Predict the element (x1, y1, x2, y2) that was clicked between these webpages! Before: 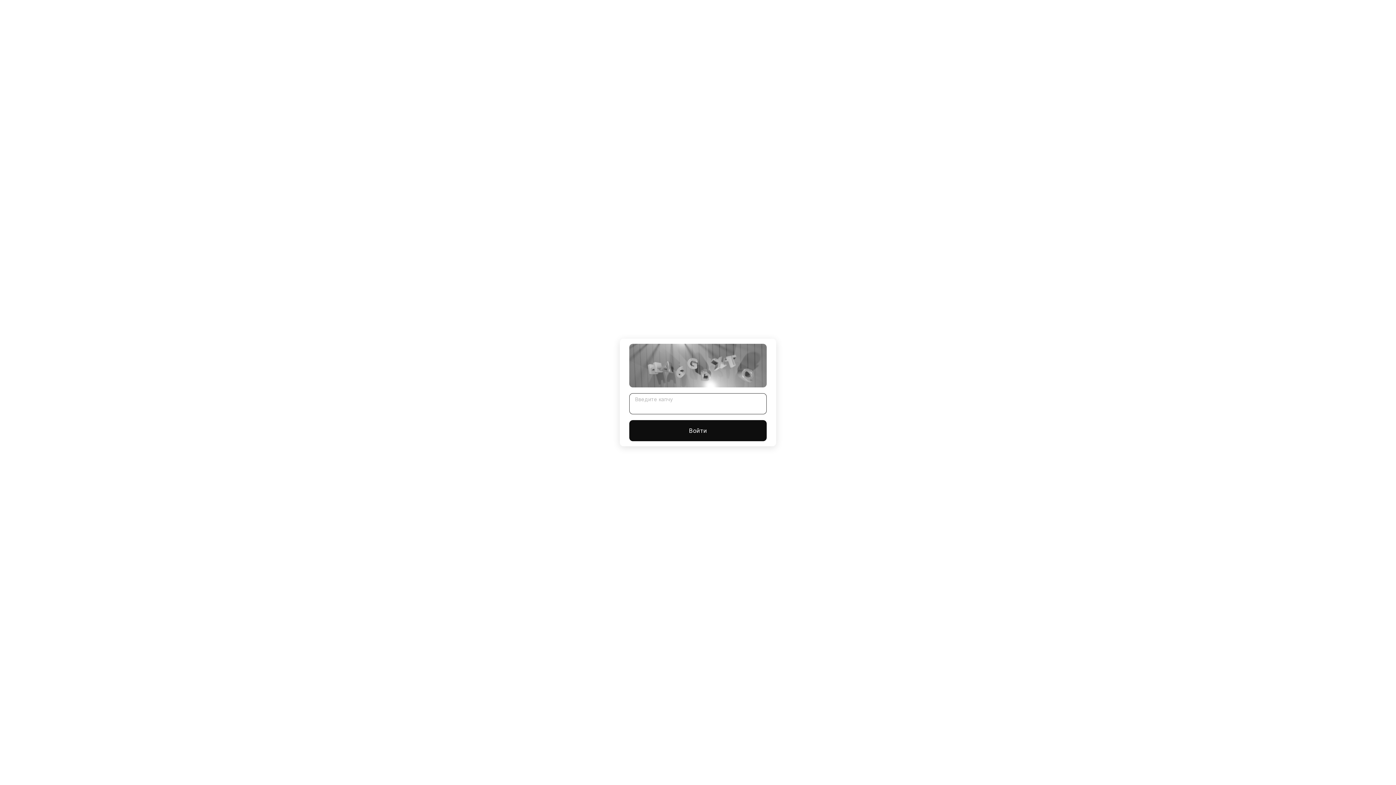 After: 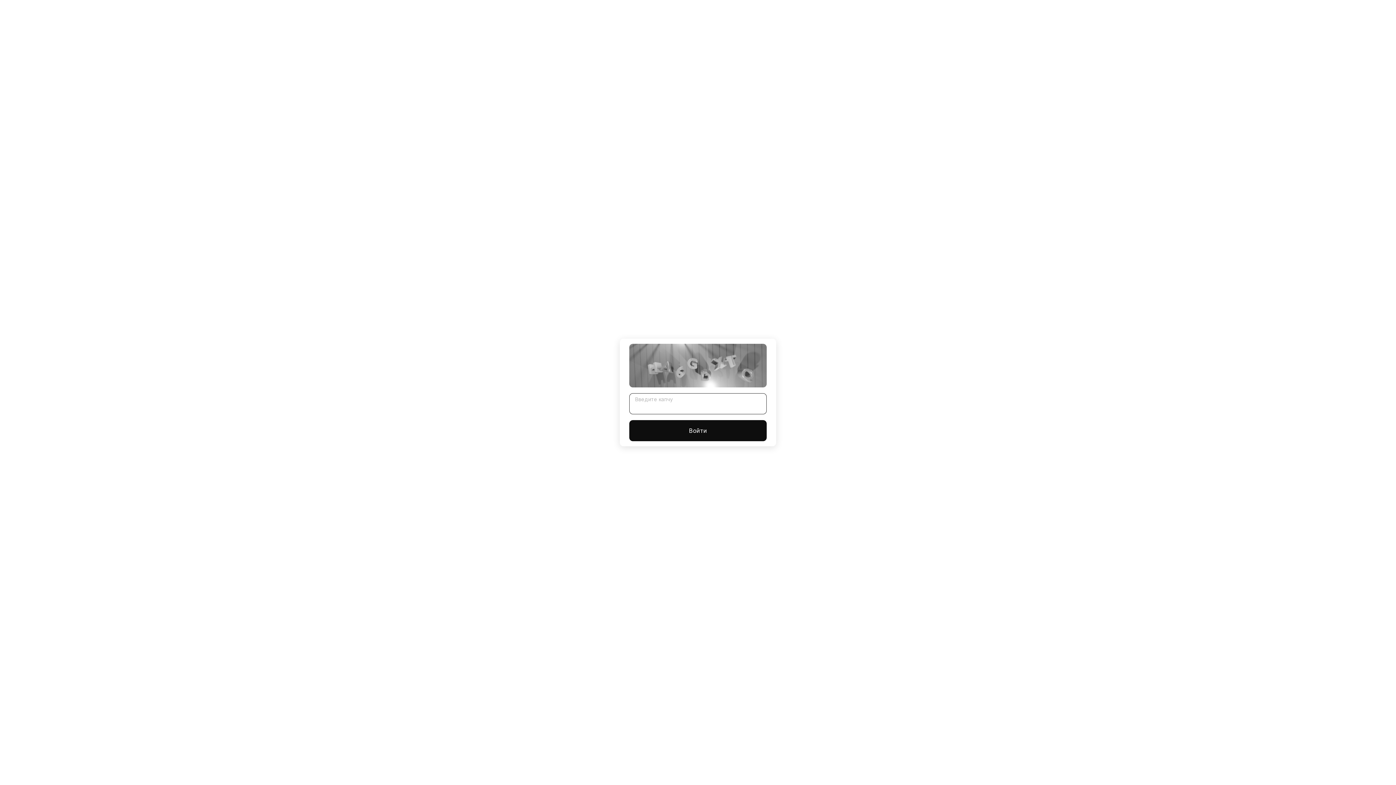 Action: label: Войти bbox: (629, 420, 766, 441)